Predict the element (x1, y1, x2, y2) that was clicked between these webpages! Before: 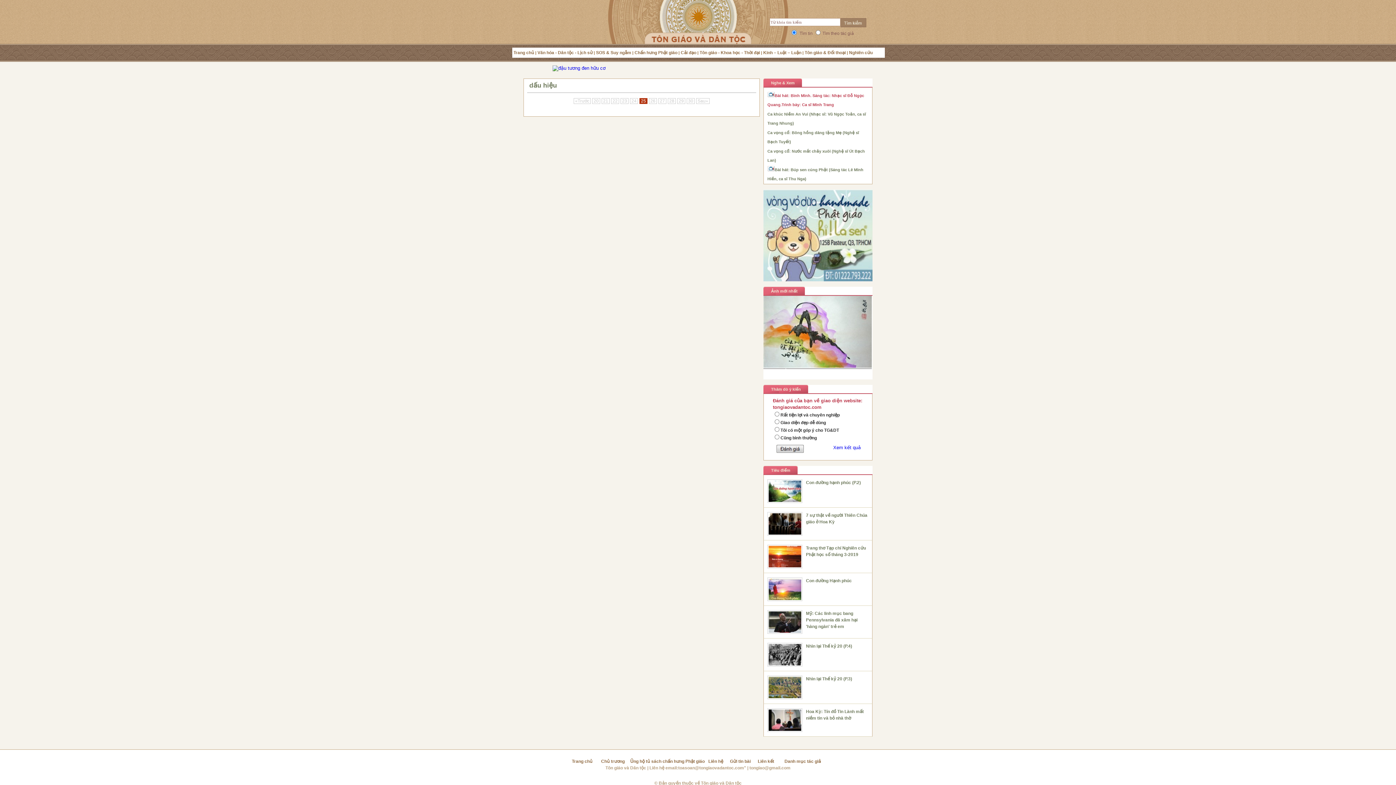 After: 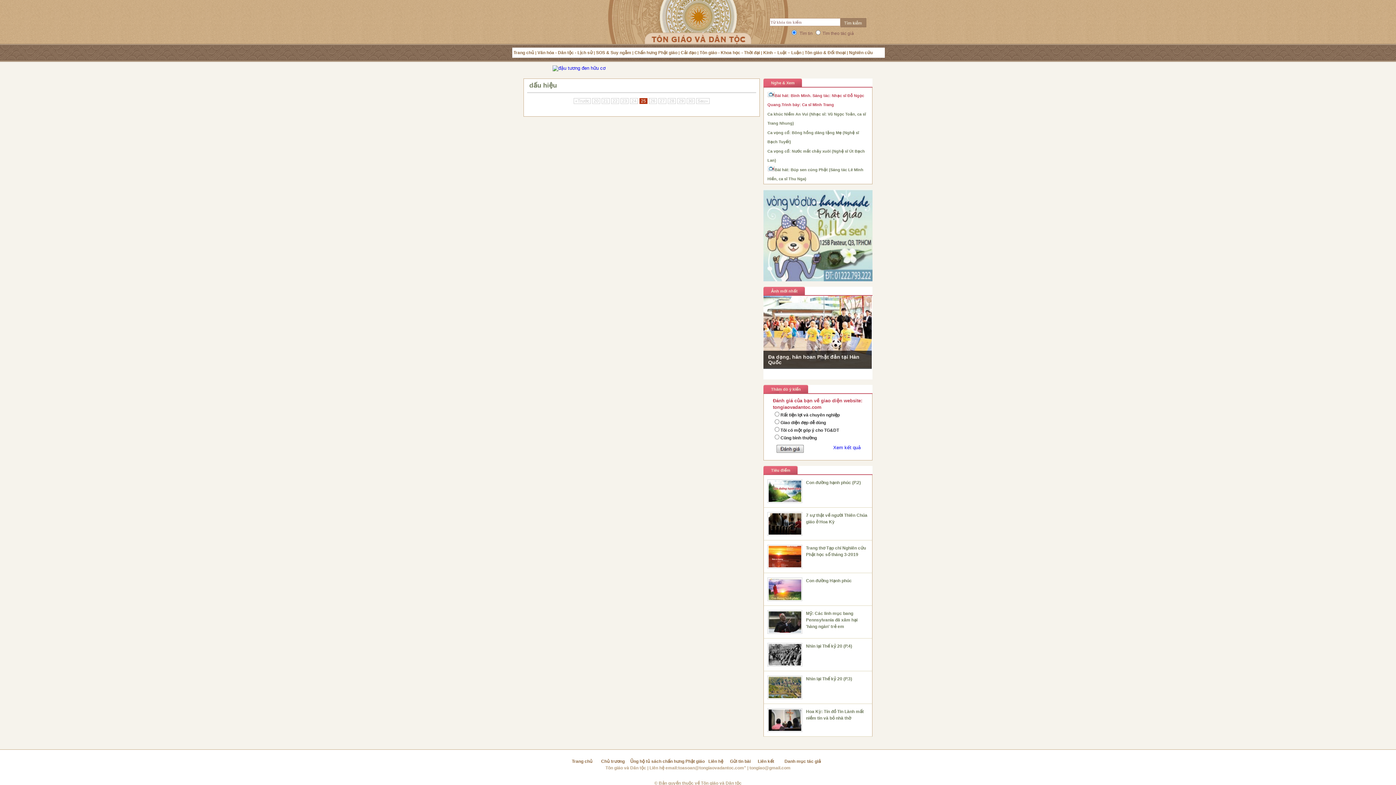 Action: label: Xem kết quả bbox: (833, 444, 861, 450)